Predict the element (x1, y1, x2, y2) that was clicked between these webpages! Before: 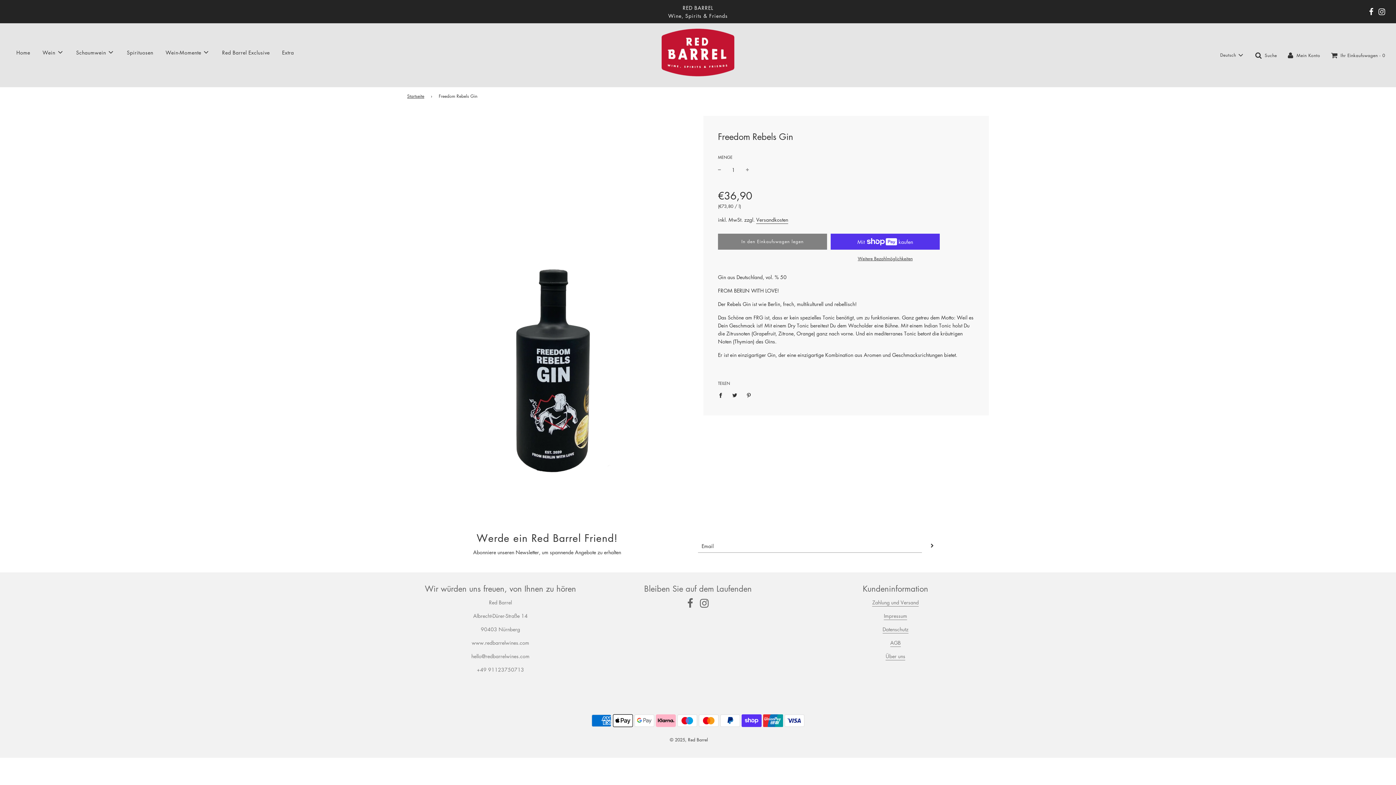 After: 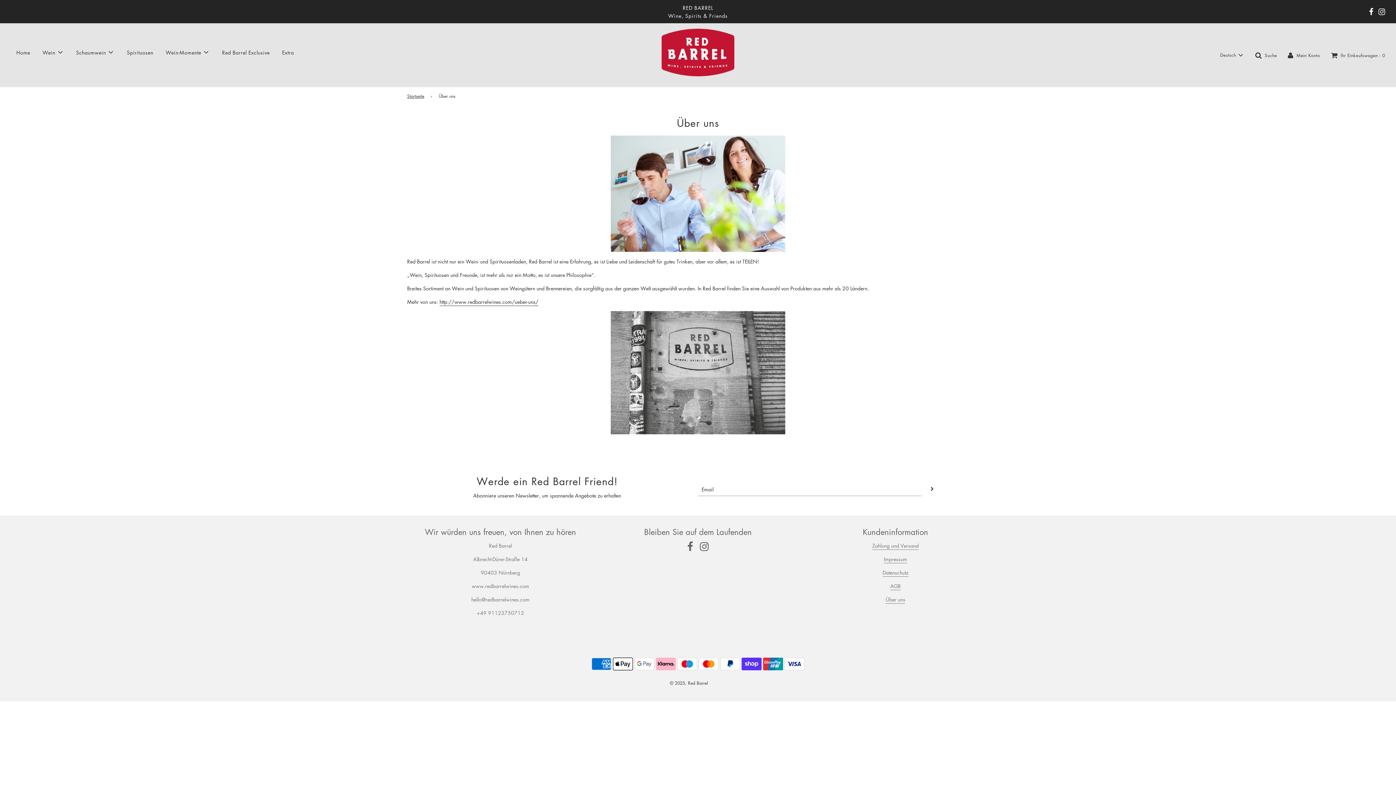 Action: label: Über uns bbox: (885, 652, 905, 660)